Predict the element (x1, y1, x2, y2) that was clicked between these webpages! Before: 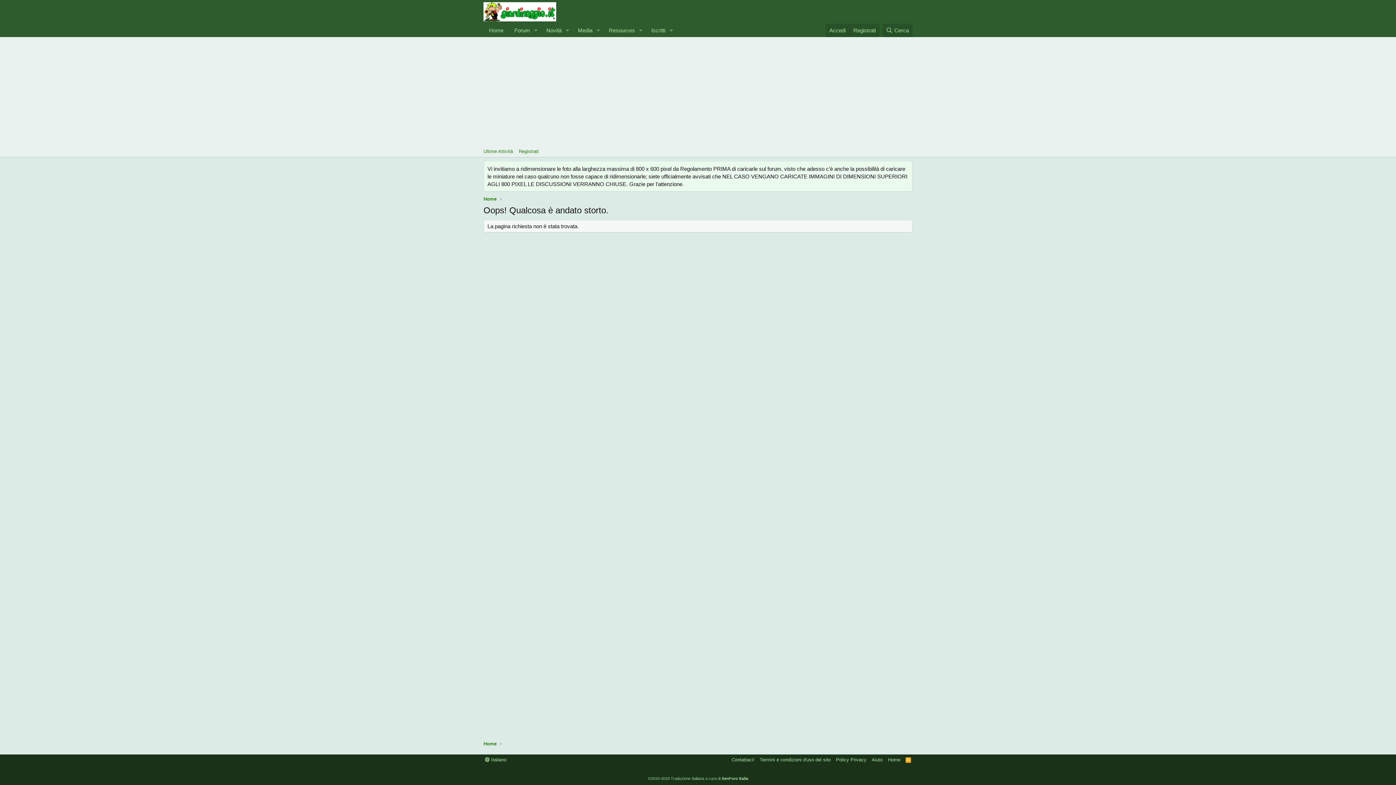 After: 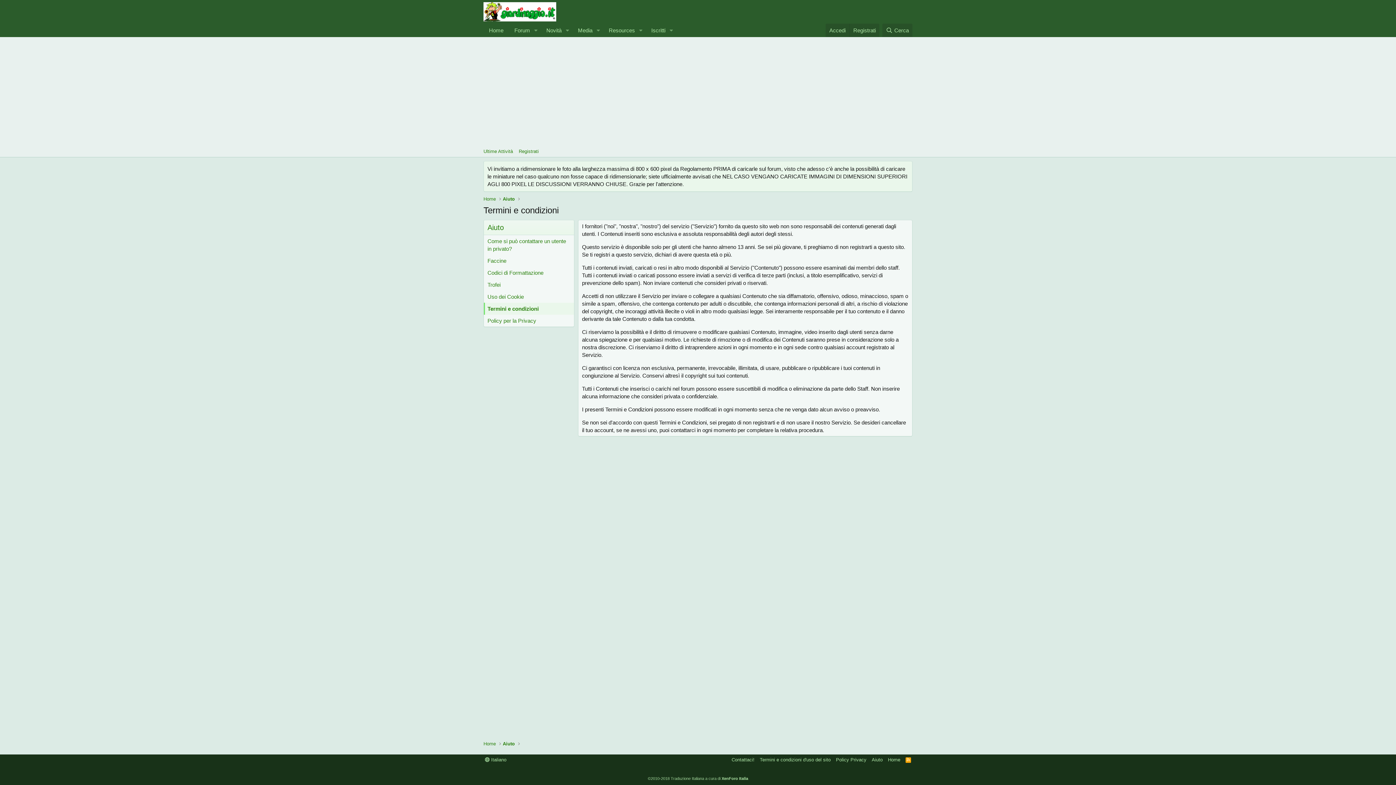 Action: bbox: (758, 756, 832, 763) label: Termini e condizioni d'uso del sito